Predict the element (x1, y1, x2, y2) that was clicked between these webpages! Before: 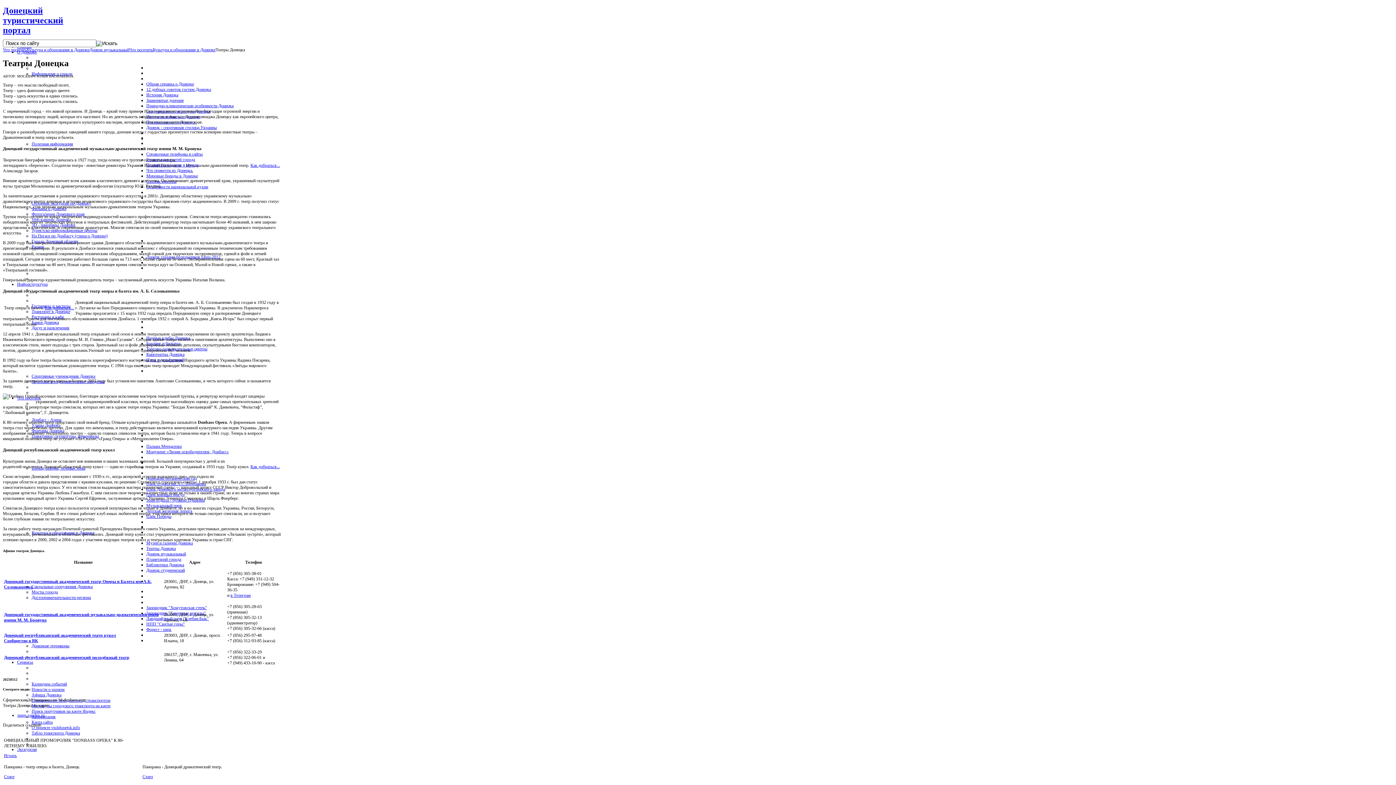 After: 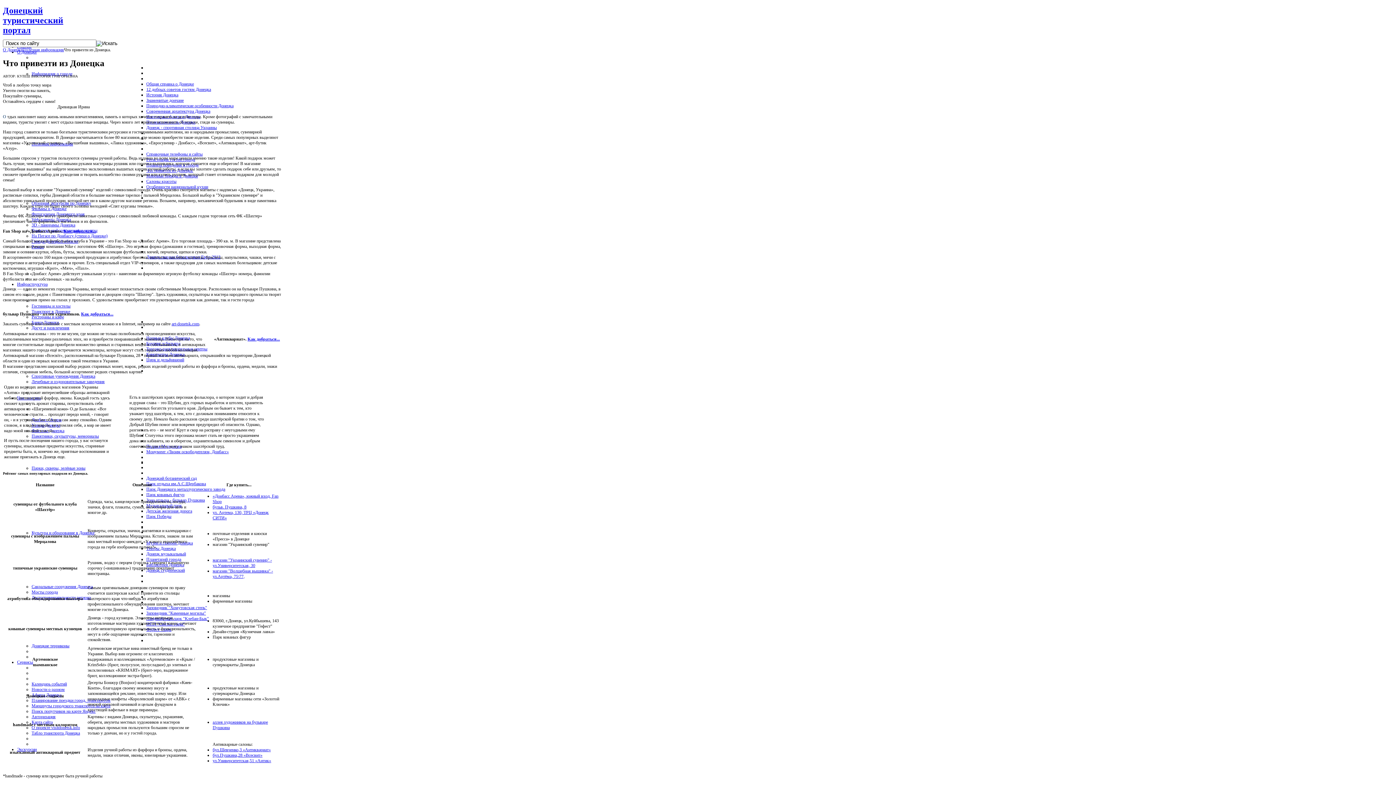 Action: label: Что привезти из Донецка. bbox: (146, 168, 193, 173)